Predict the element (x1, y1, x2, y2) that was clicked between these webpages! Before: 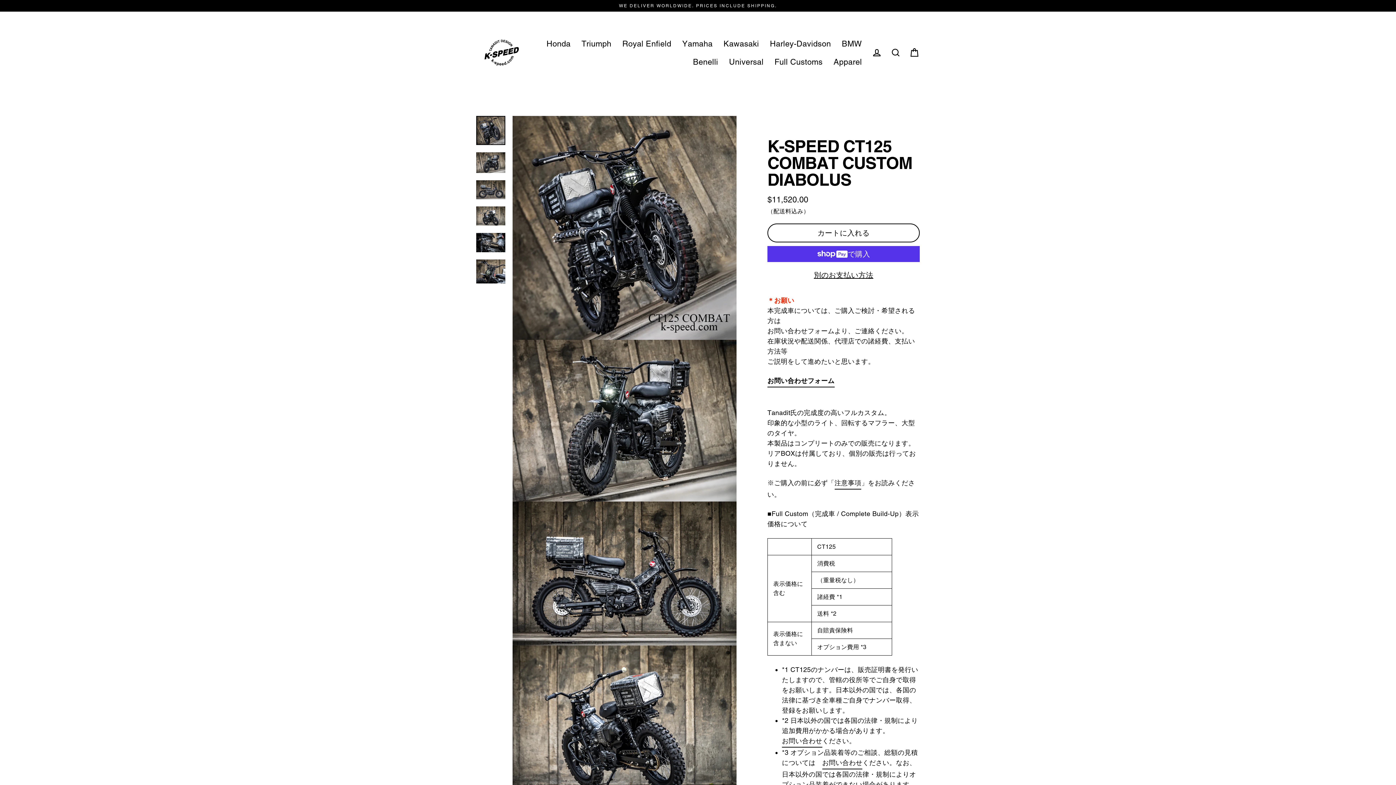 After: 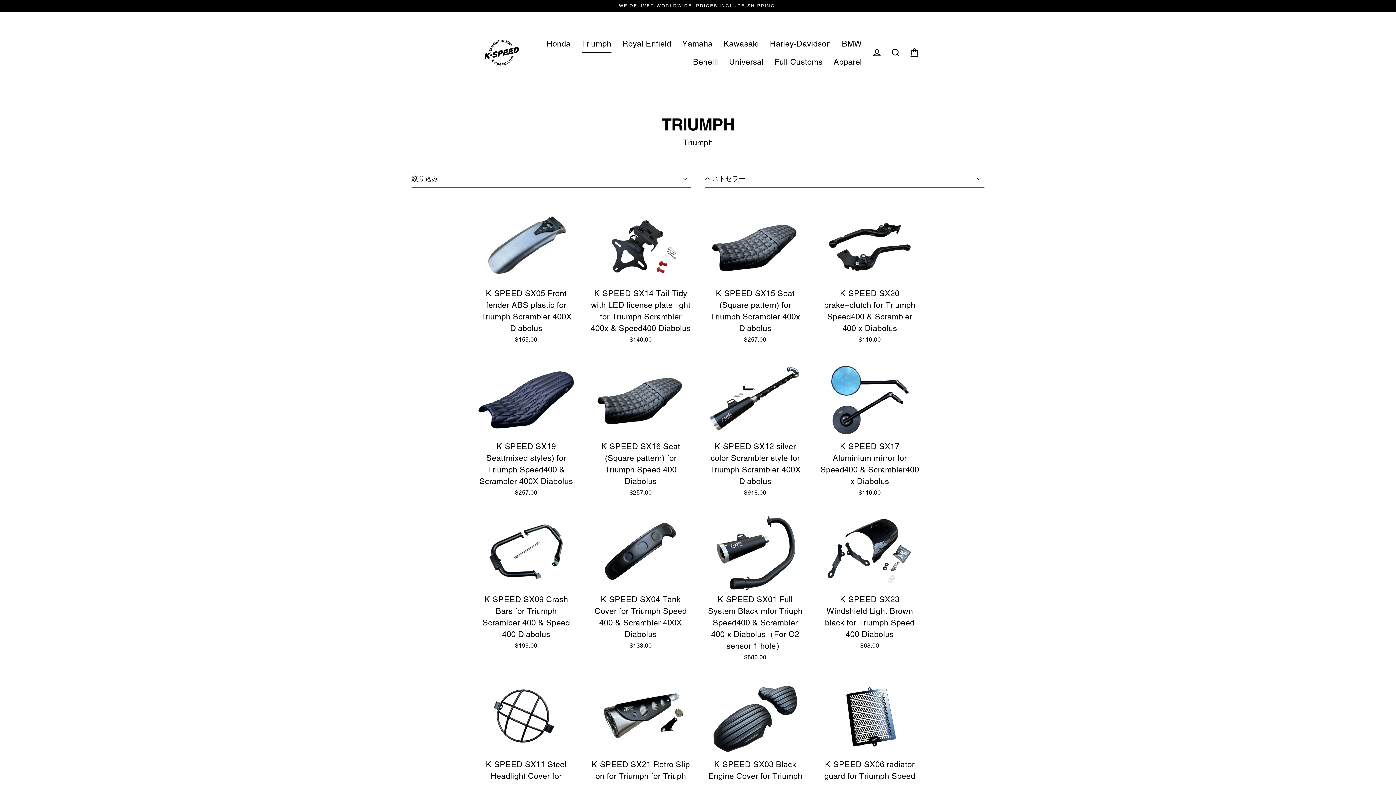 Action: label: Triumph bbox: (576, 34, 616, 52)